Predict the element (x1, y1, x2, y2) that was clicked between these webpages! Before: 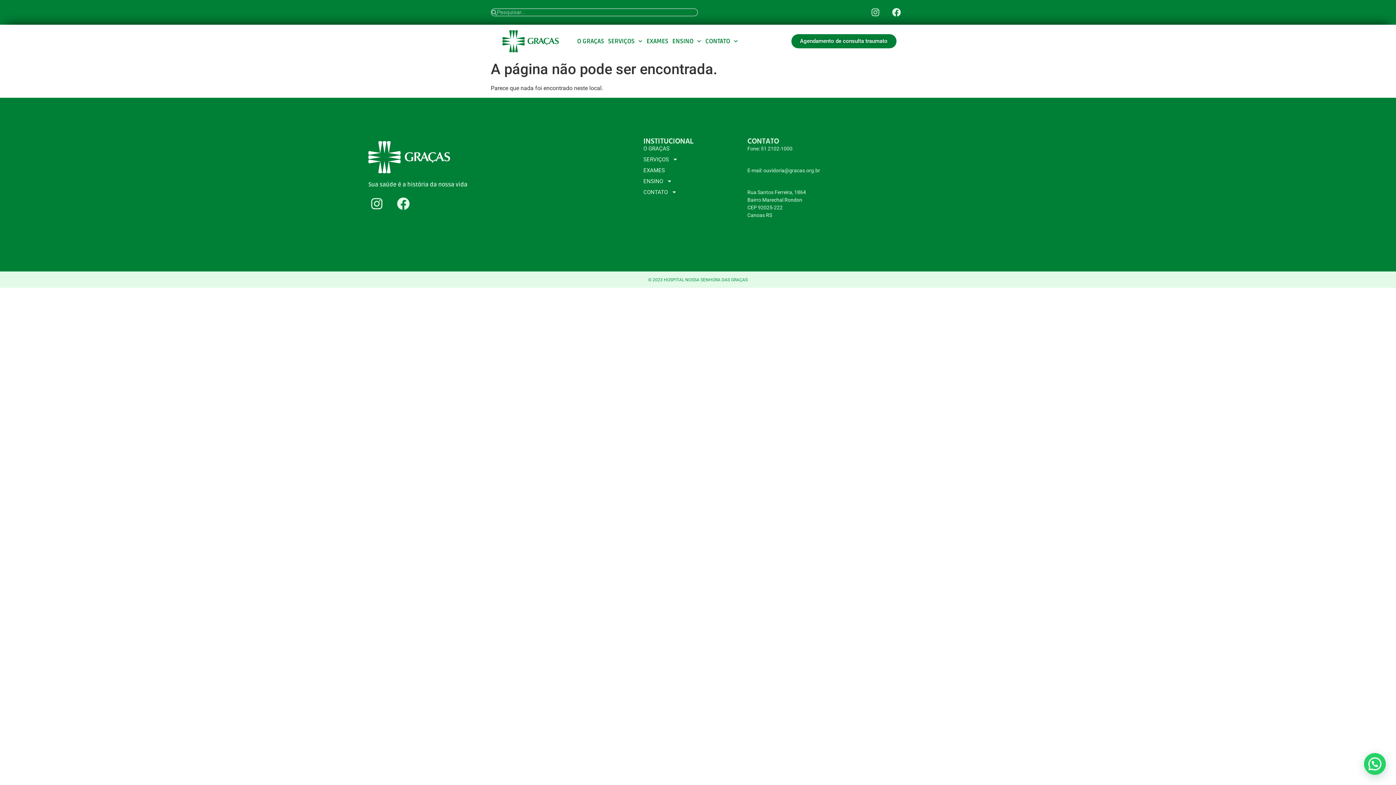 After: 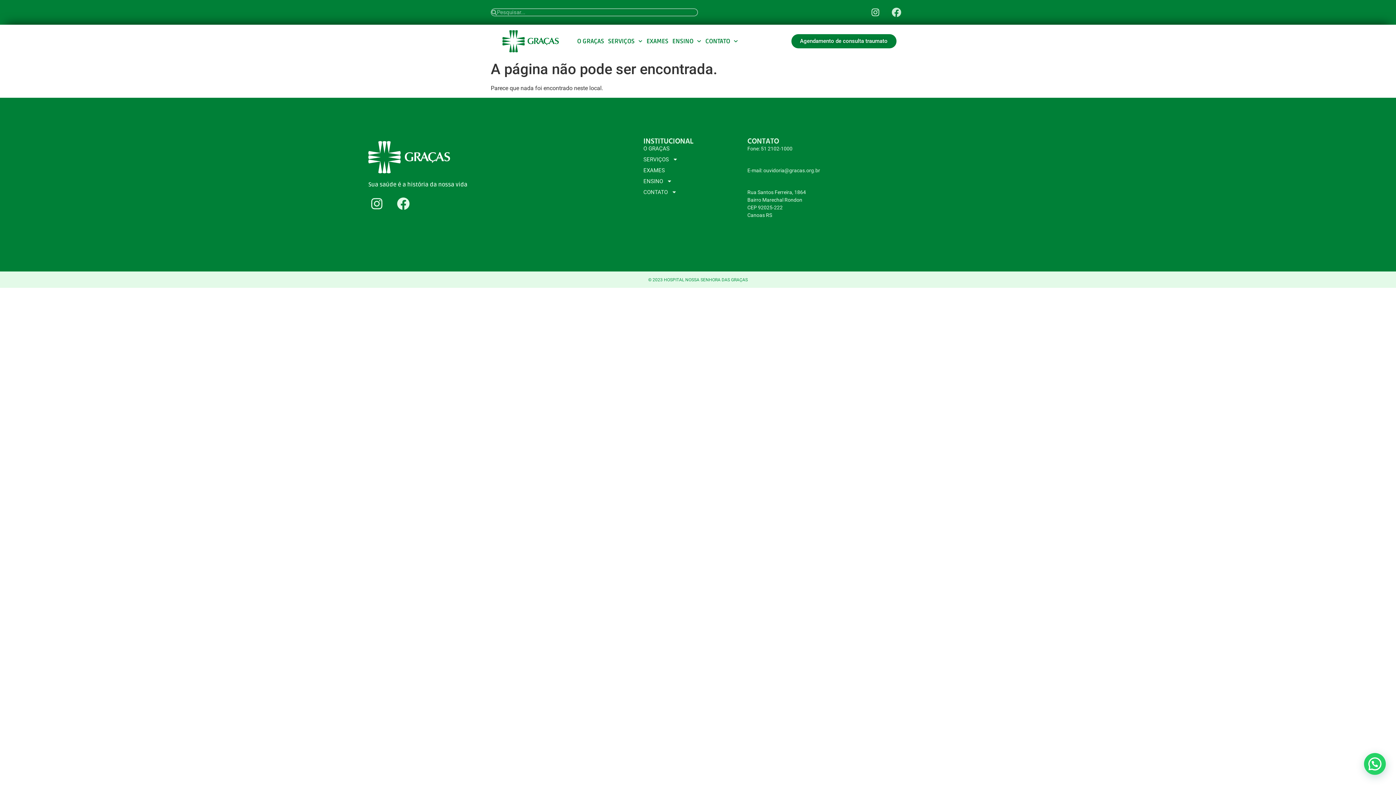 Action: label: Facebook bbox: (888, 3, 905, 21)